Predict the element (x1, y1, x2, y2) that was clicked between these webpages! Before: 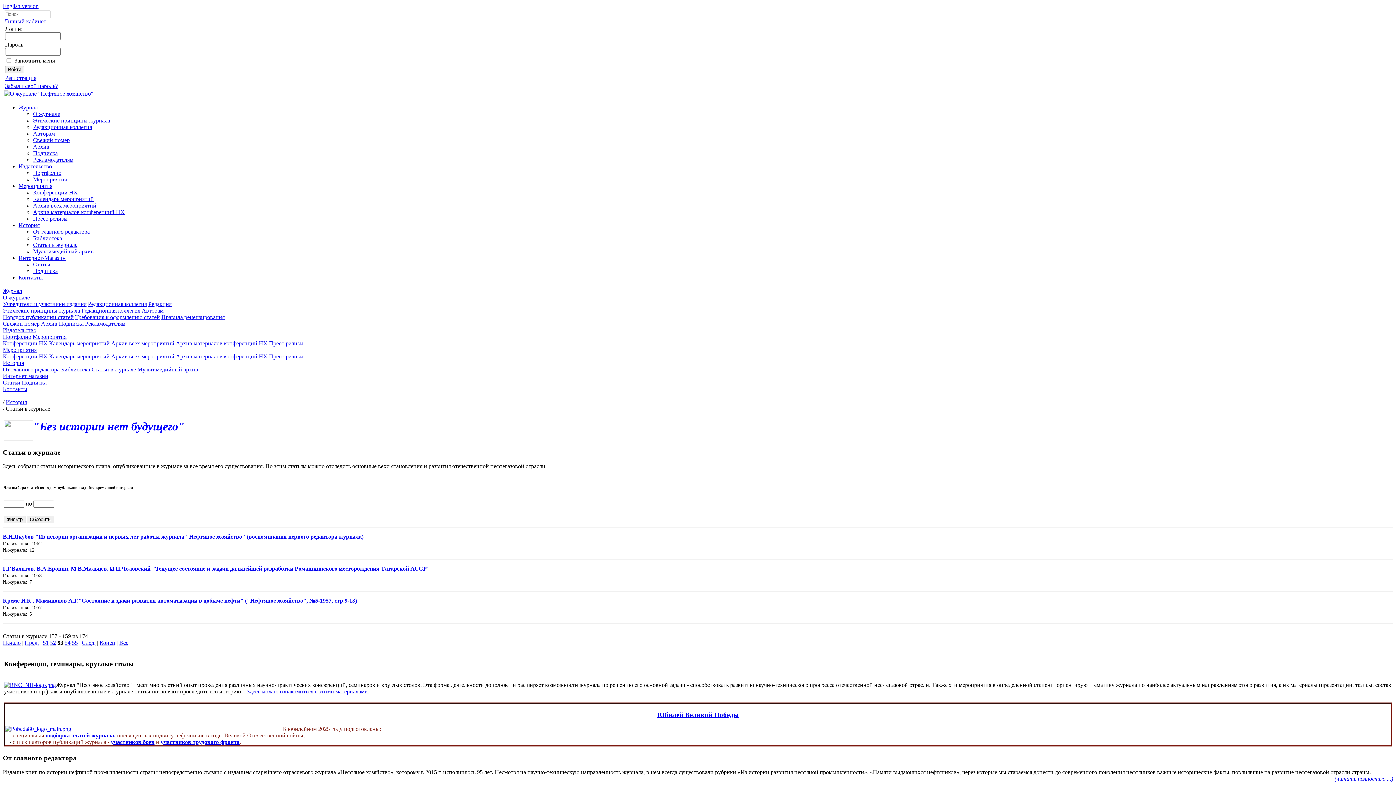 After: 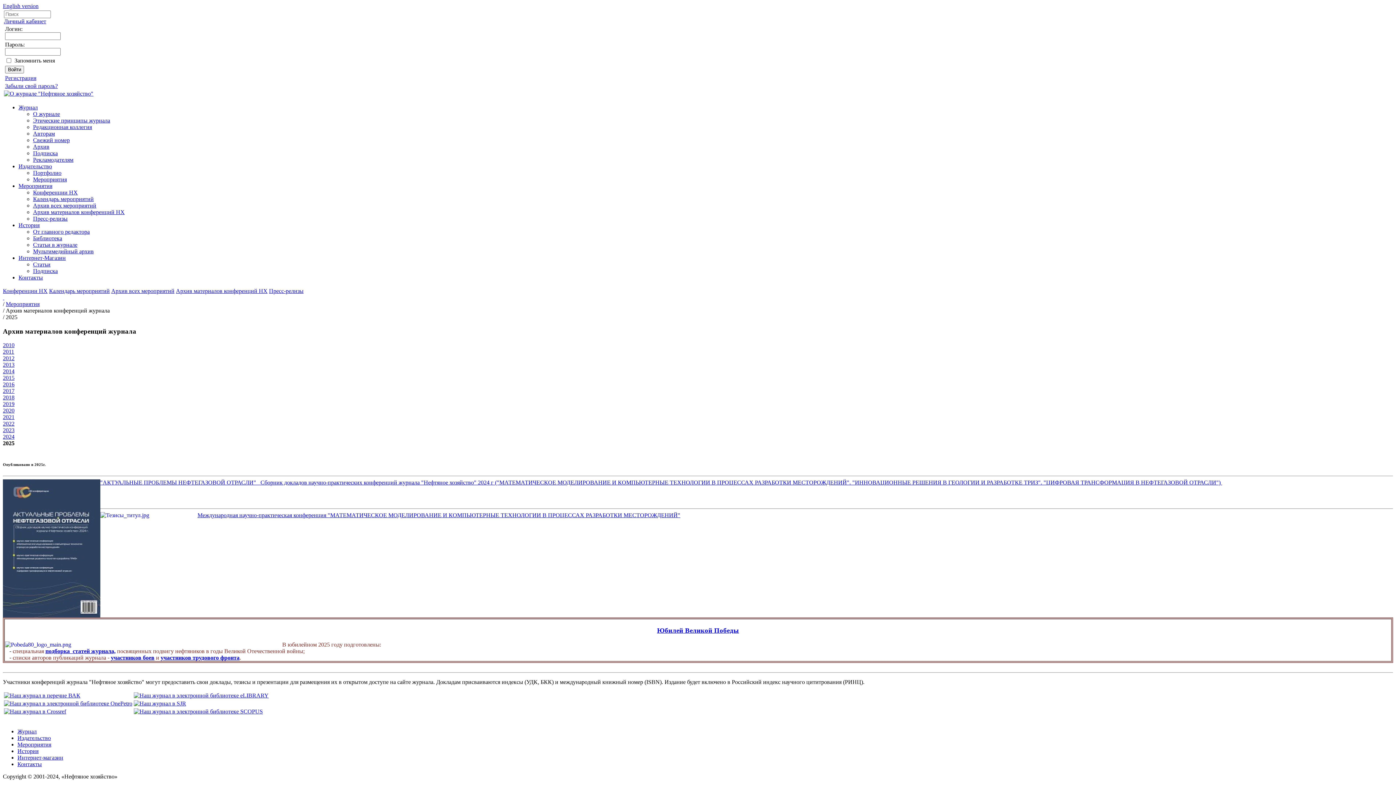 Action: label: Архив материалов конференций НХ bbox: (176, 340, 267, 346)